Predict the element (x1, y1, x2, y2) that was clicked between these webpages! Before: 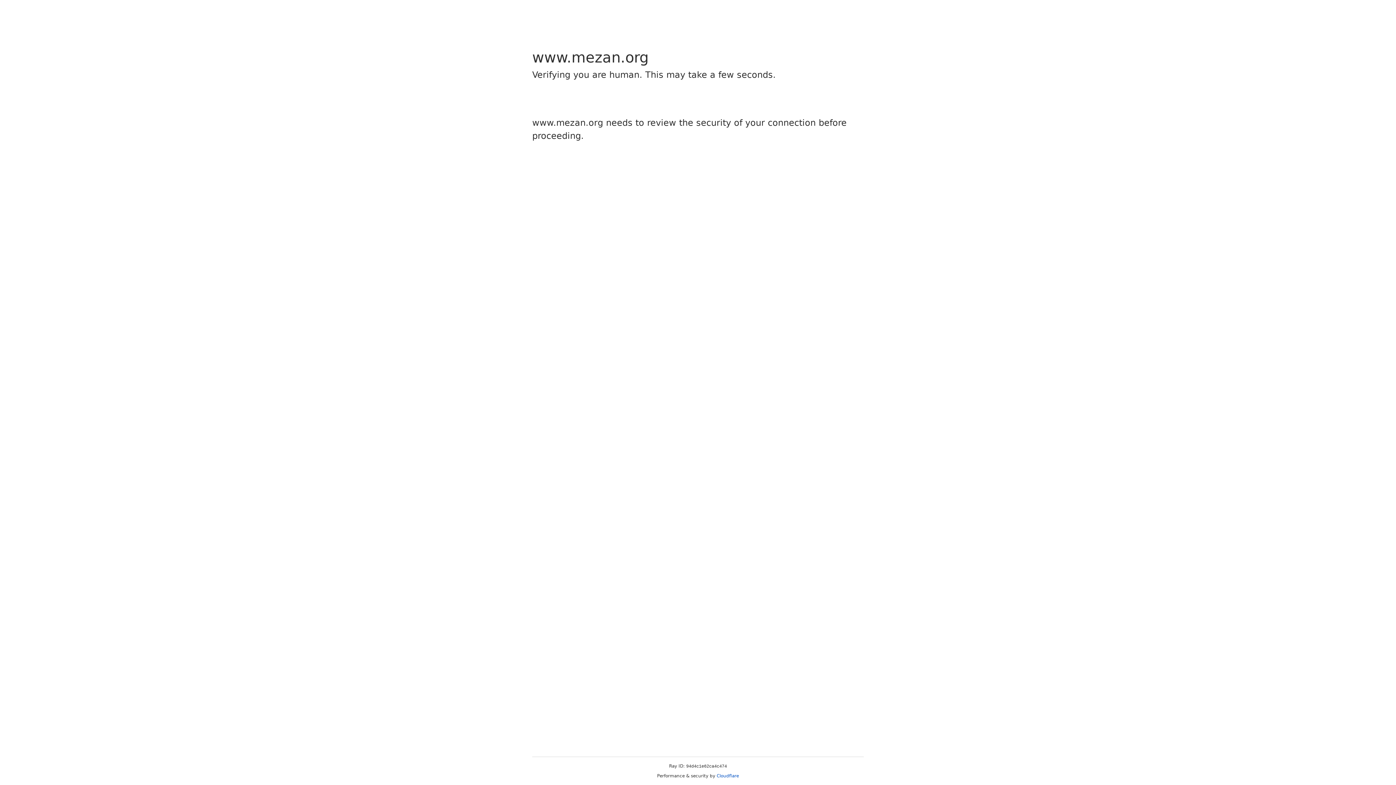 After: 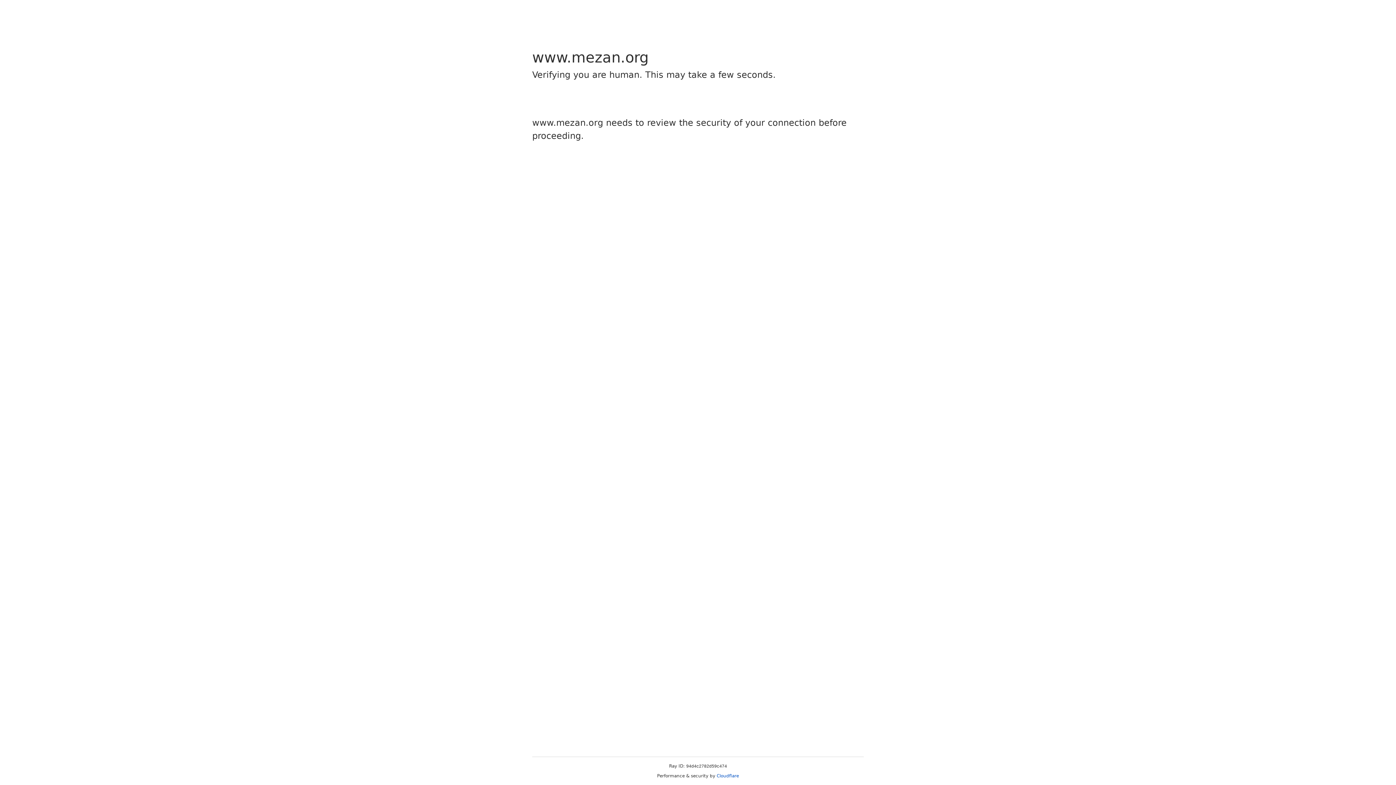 Action: bbox: (716, 773, 739, 778) label: Cloudflare